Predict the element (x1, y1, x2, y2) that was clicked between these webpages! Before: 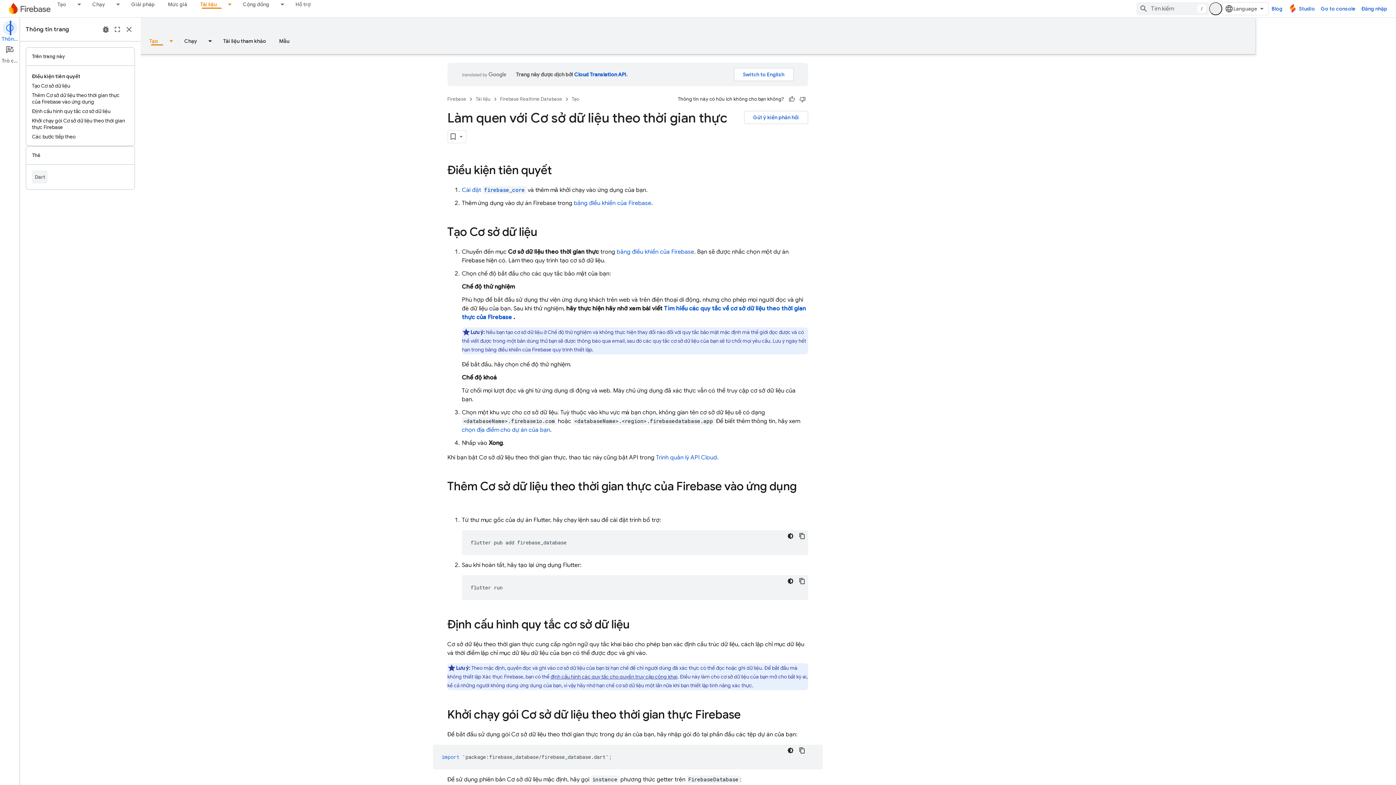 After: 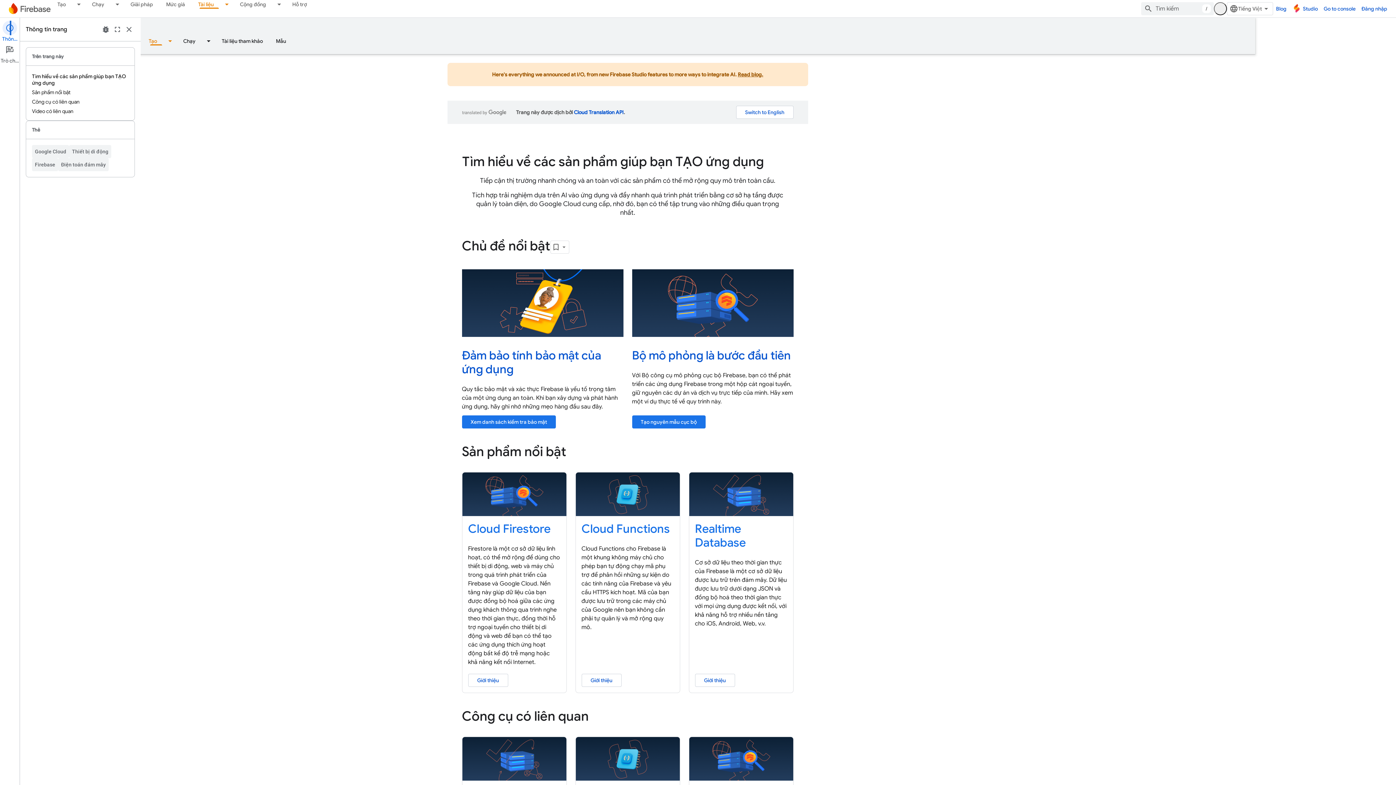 Action: label: Tạo bbox: (632, 94, 640, 103)